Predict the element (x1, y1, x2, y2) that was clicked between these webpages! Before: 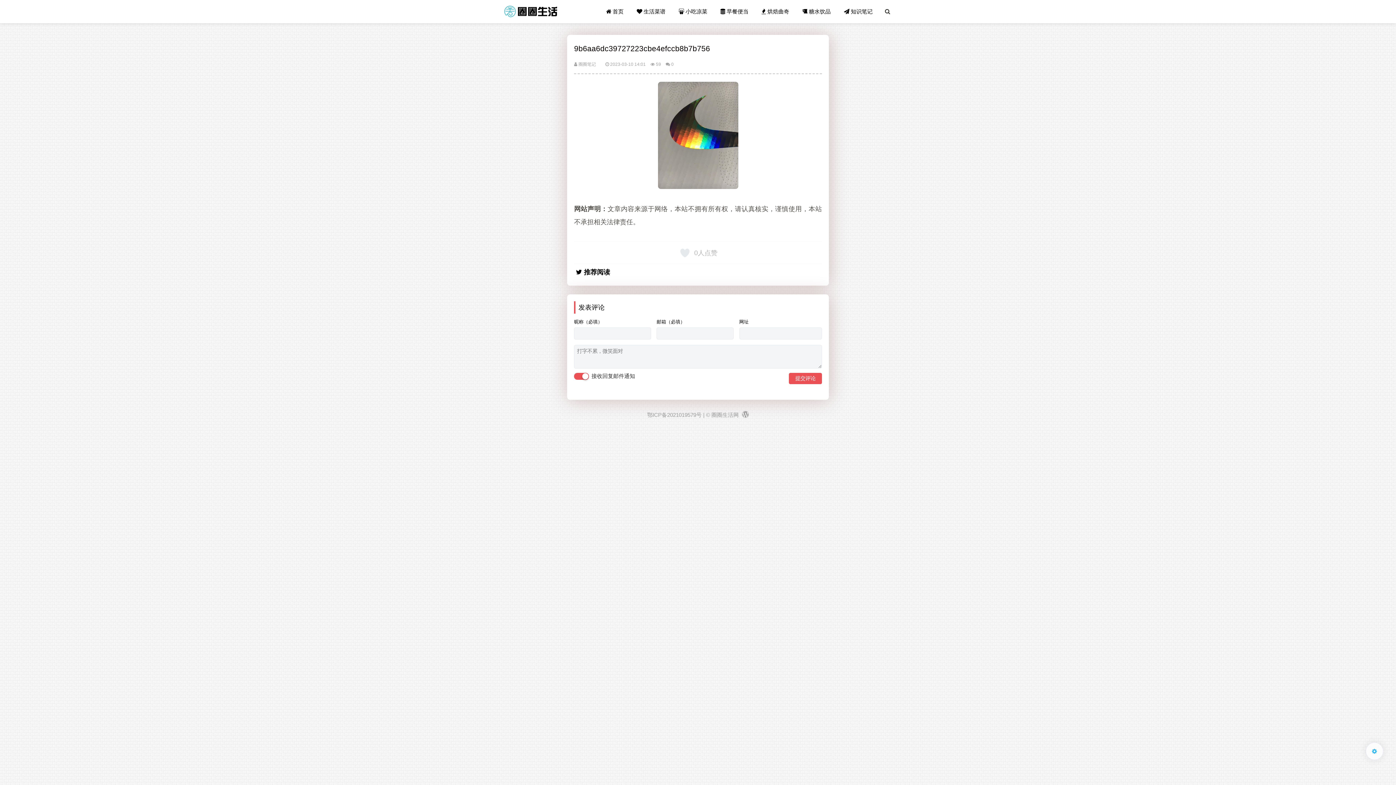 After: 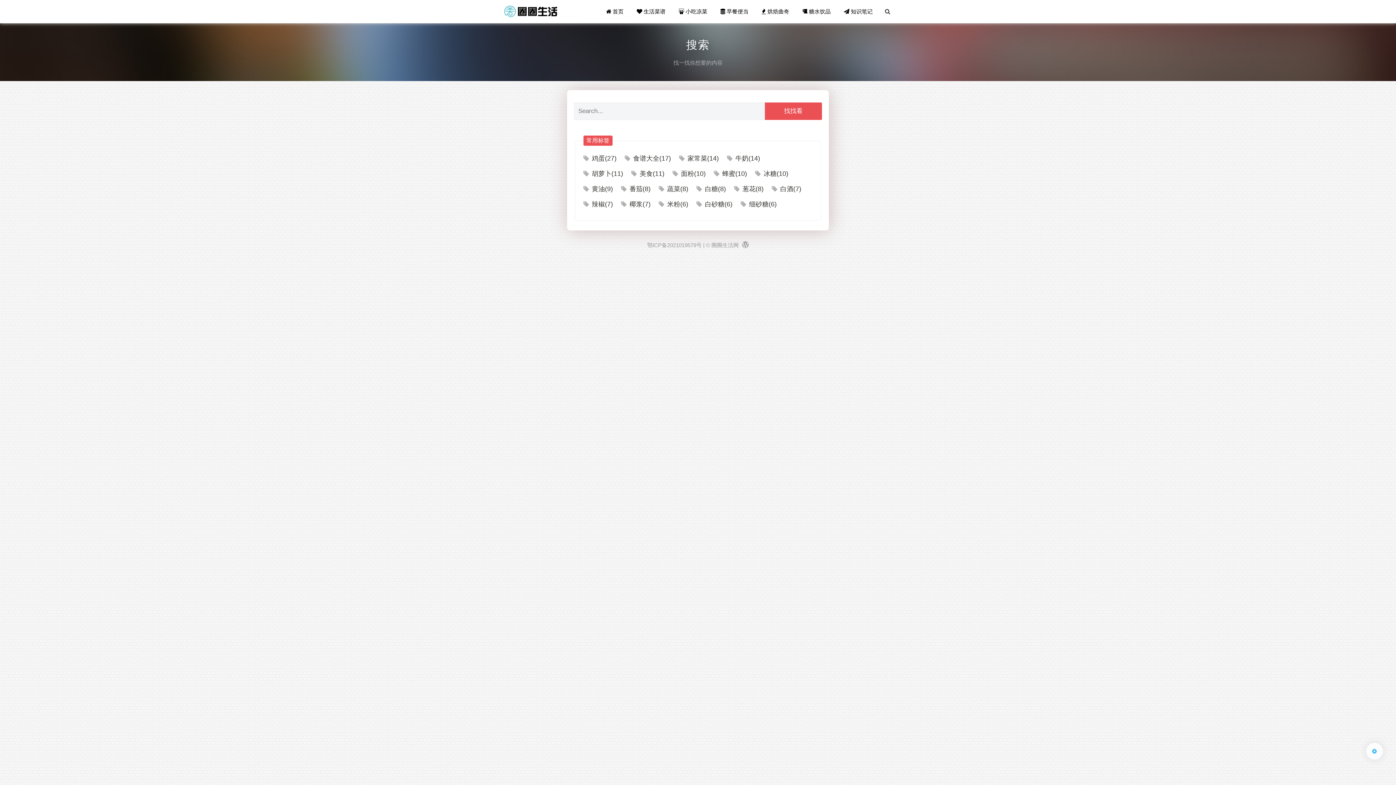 Action: bbox: (879, 0, 896, 23)